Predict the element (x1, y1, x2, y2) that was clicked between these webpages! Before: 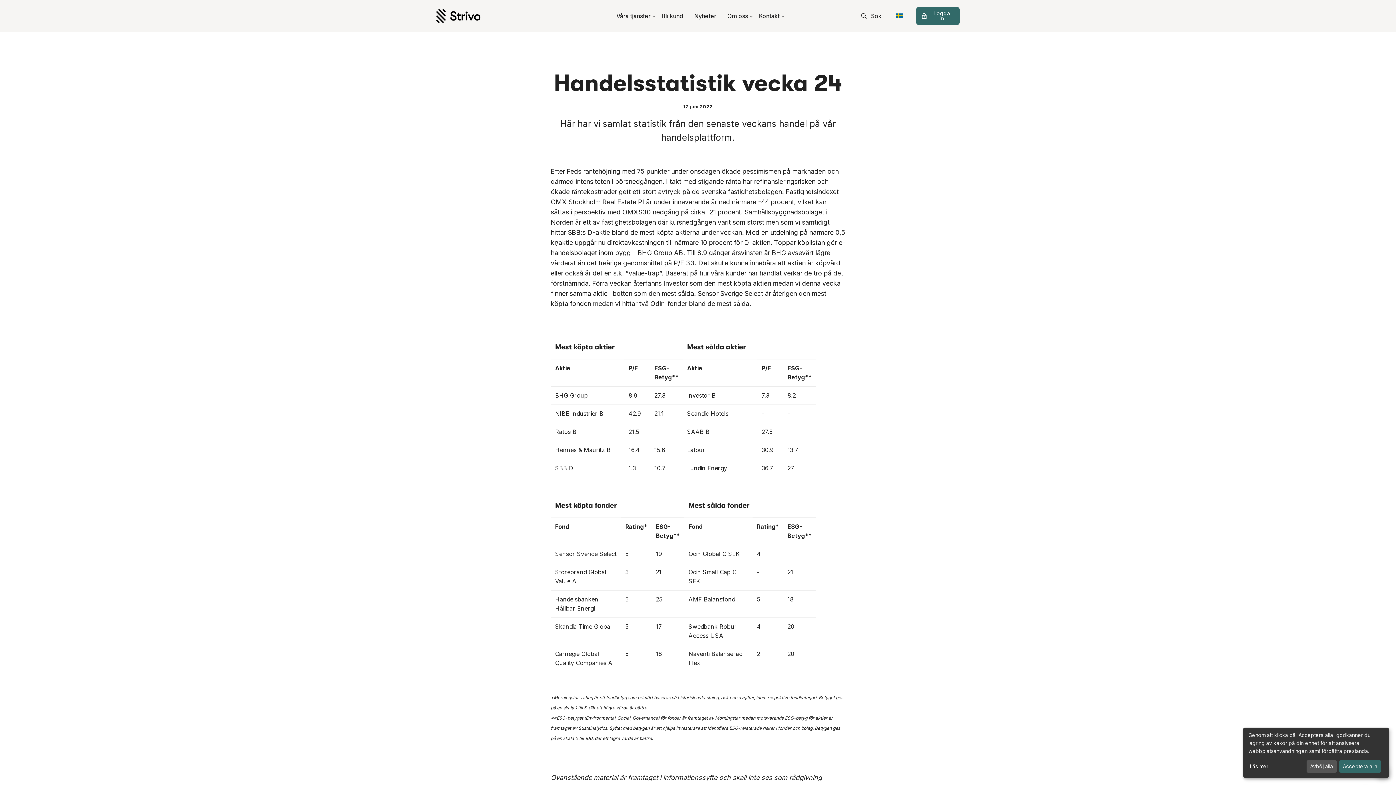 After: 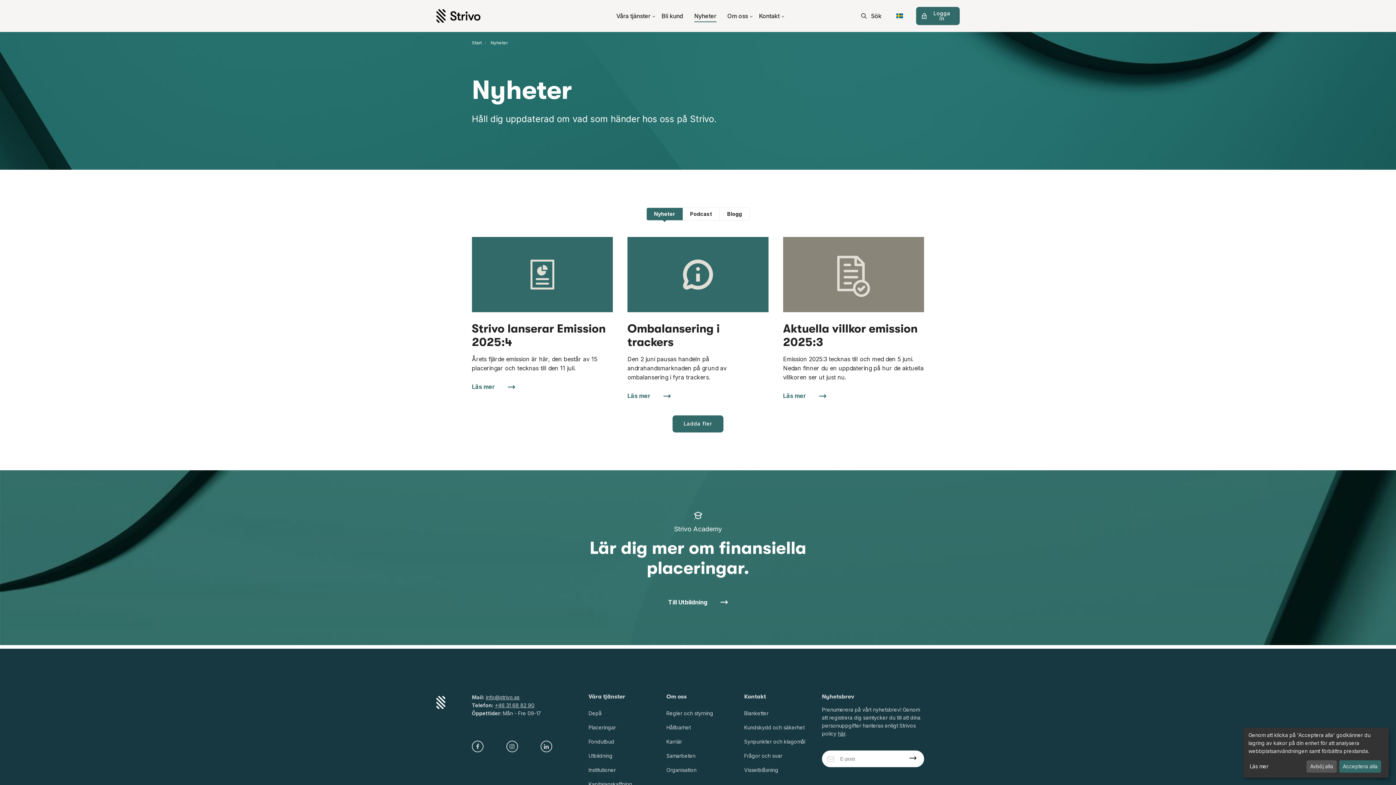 Action: label: Nyheter bbox: (688, 0, 722, 32)